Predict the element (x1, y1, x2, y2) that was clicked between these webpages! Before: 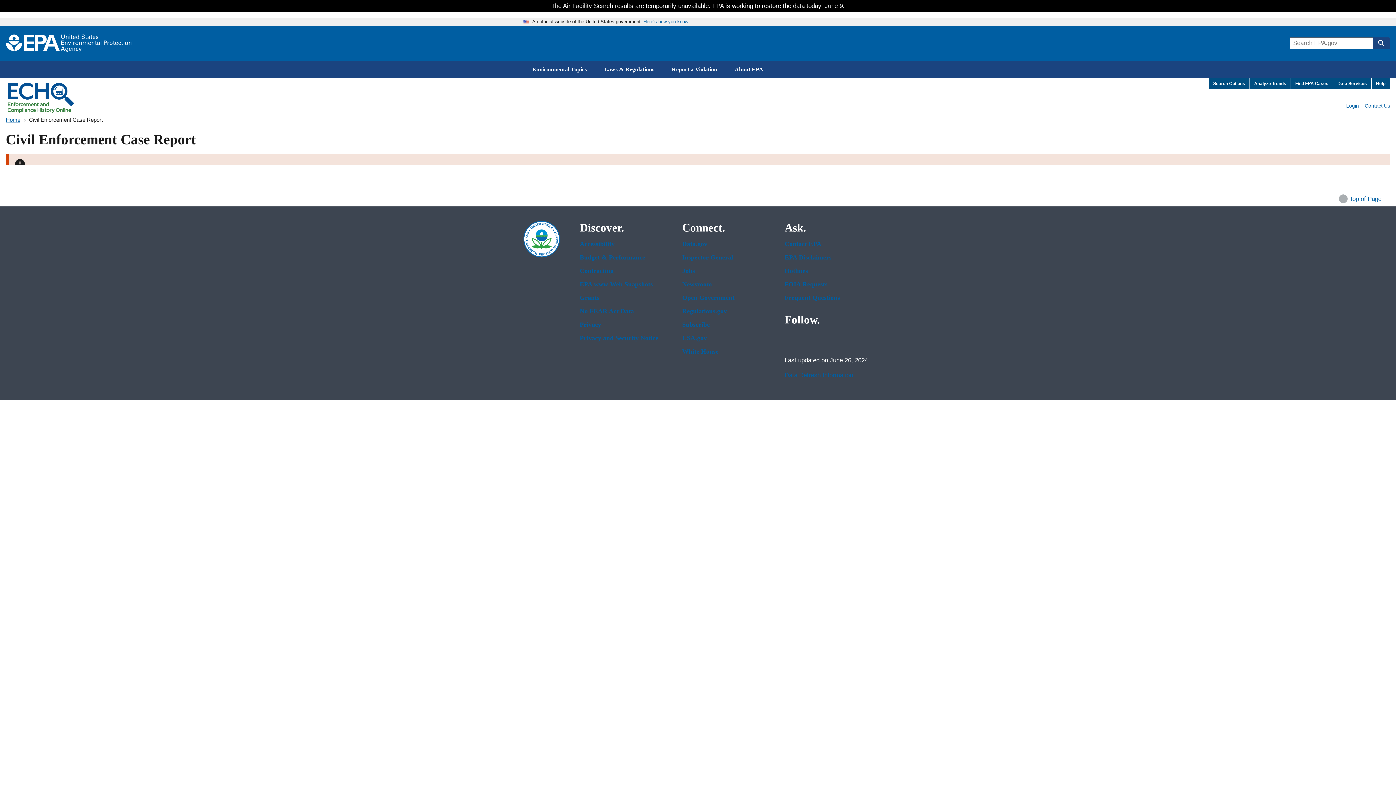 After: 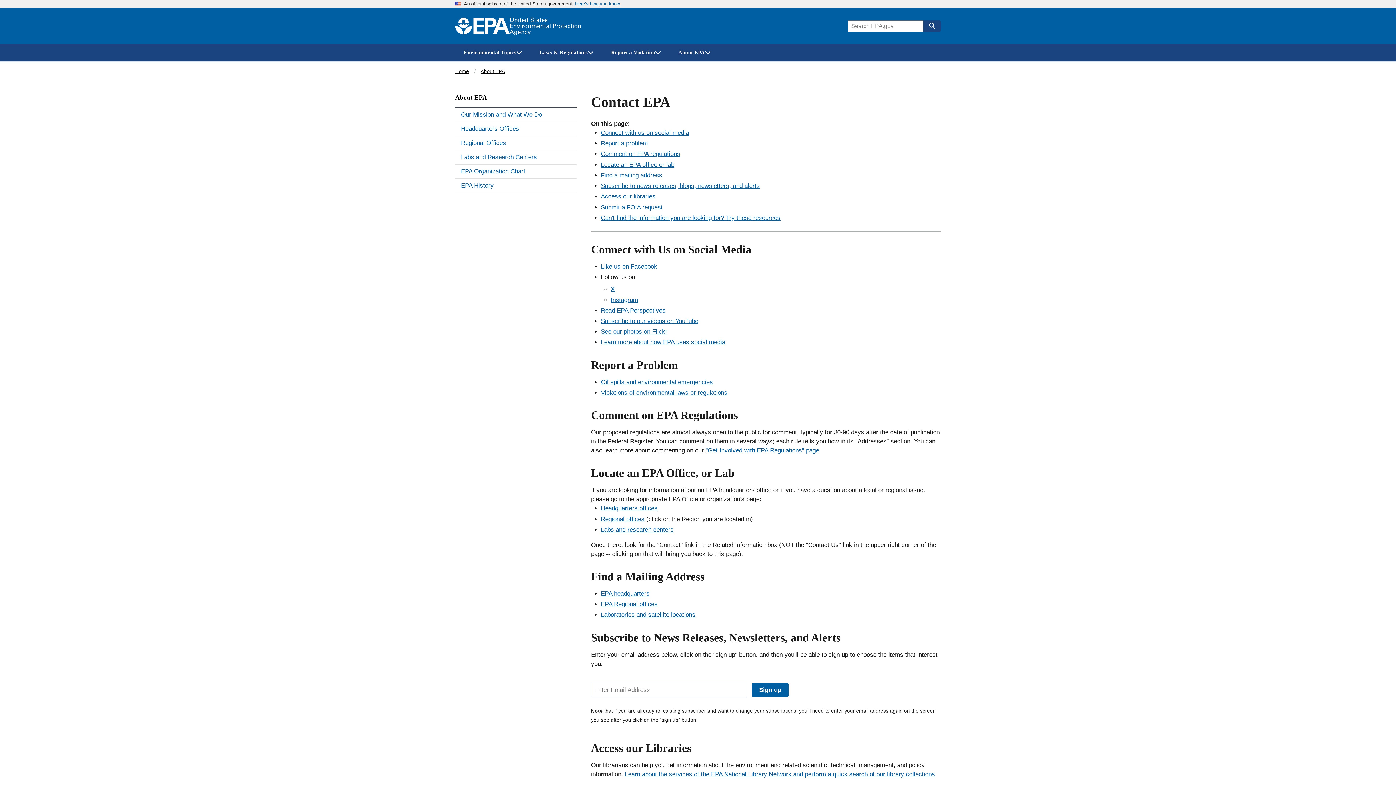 Action: label: Contact EPA bbox: (784, 240, 872, 247)